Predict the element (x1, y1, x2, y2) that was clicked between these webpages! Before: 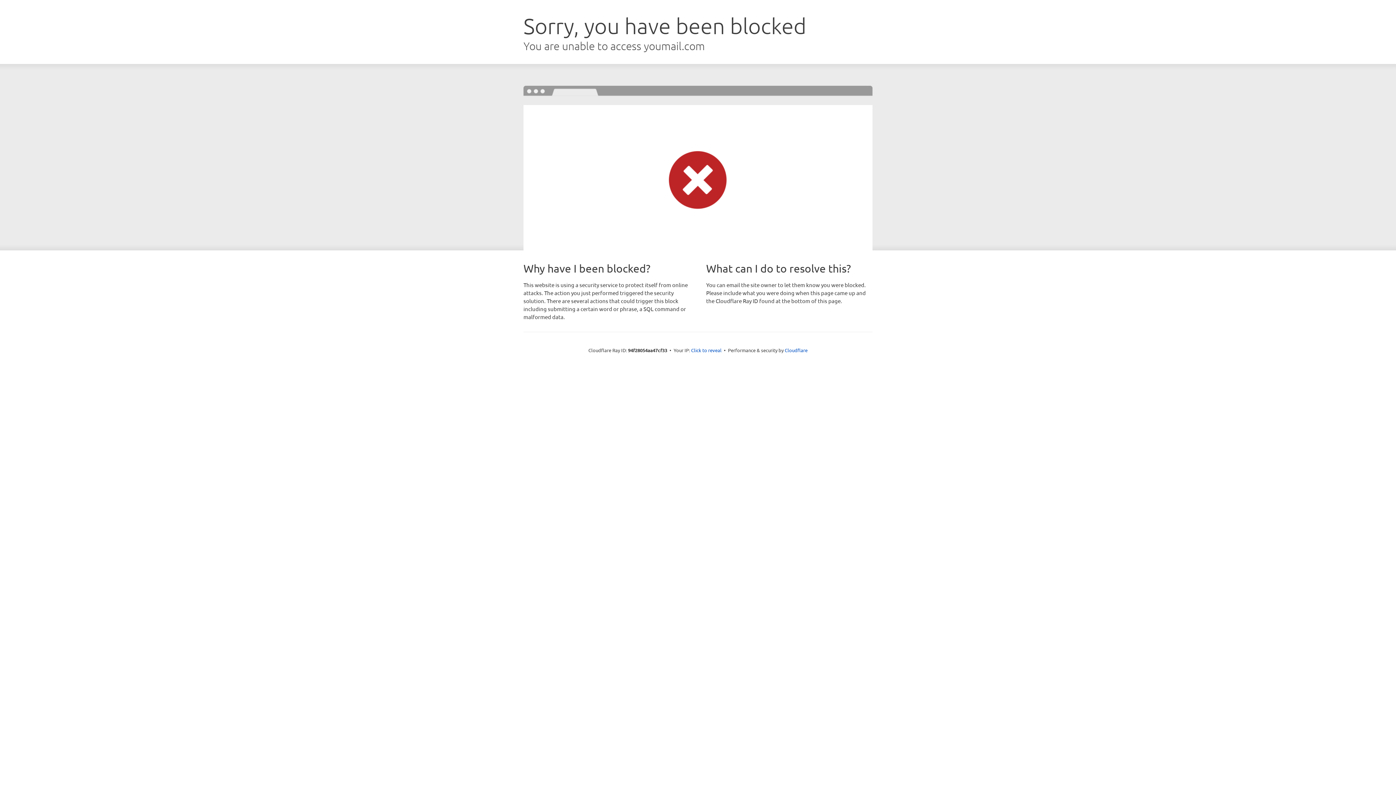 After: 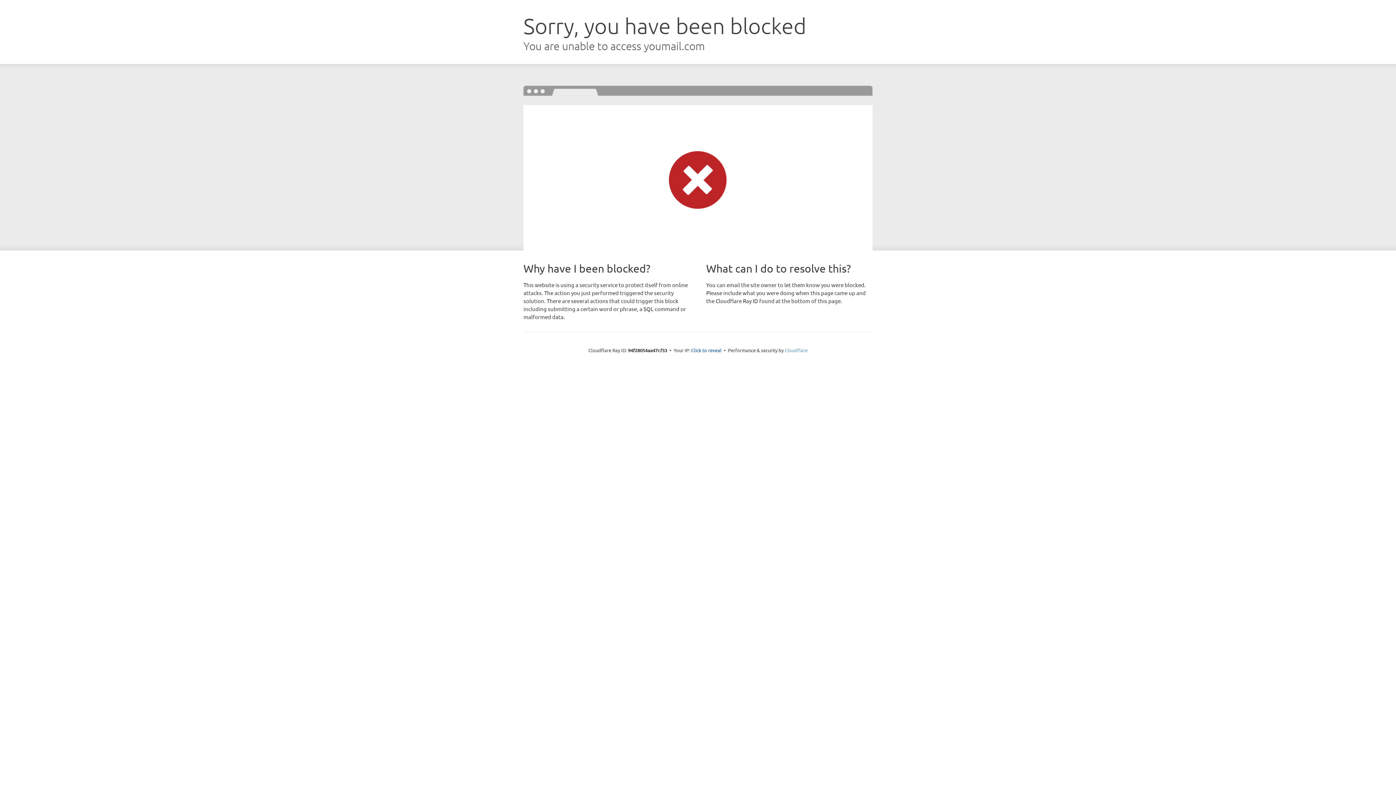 Action: label: Cloudflare bbox: (784, 347, 807, 353)